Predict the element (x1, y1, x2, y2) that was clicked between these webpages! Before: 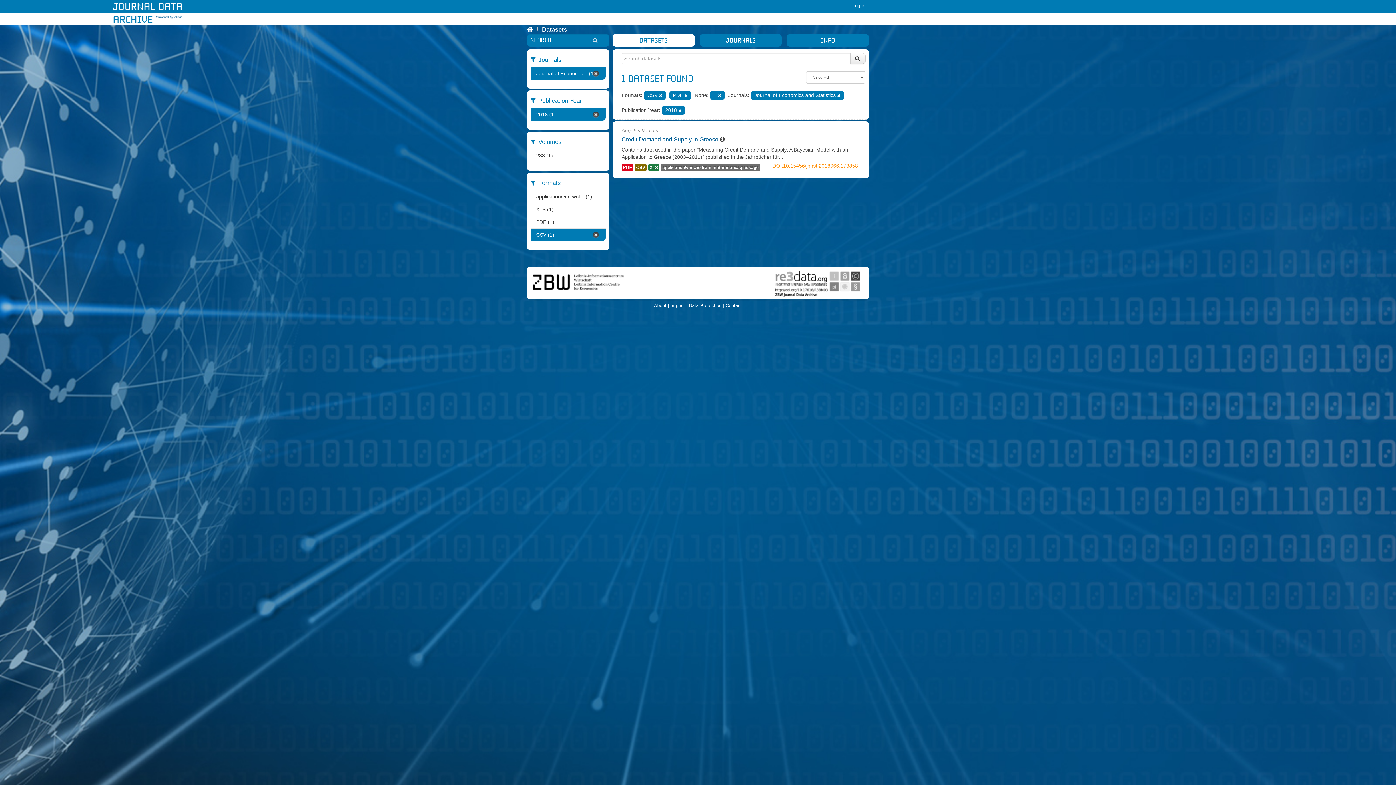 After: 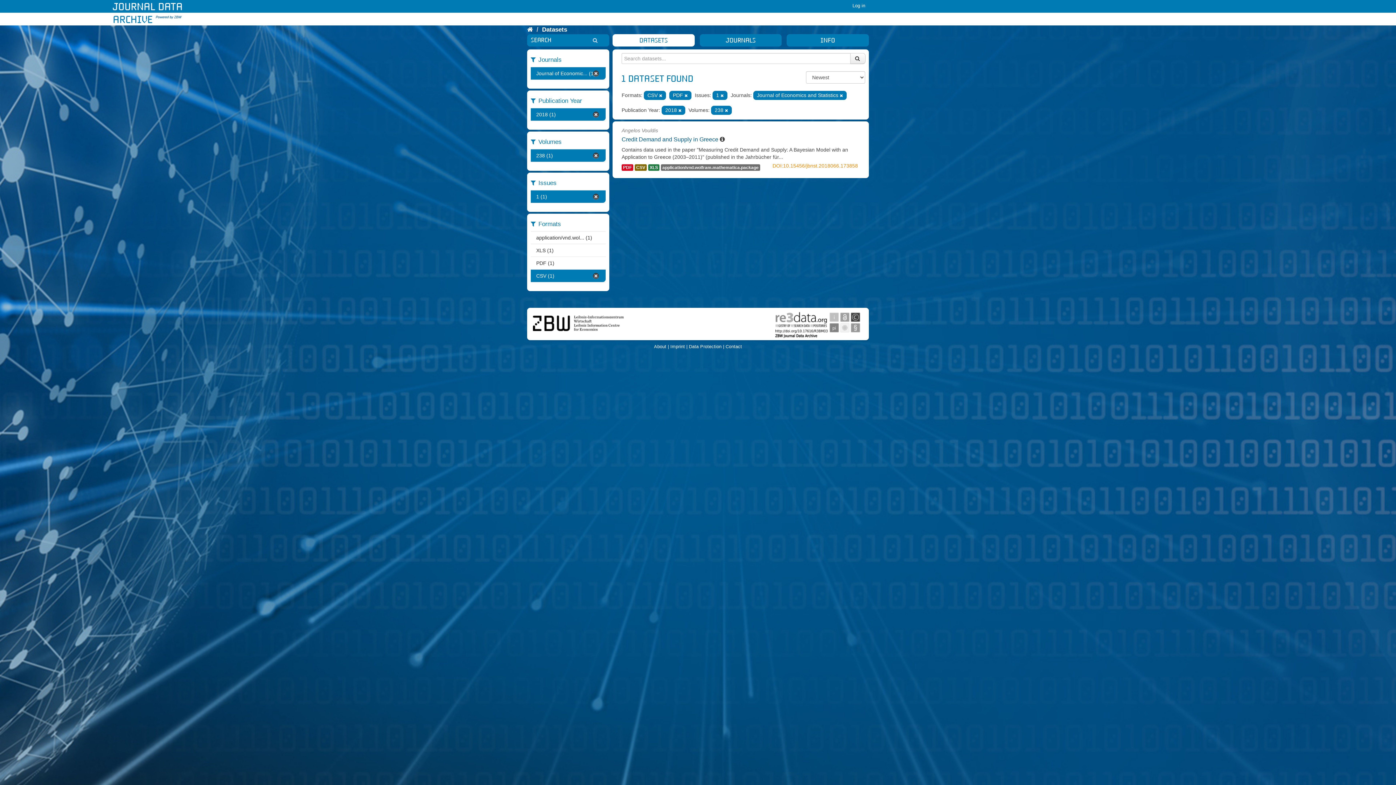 Action: label: 238 (1) bbox: (530, 149, 600, 161)